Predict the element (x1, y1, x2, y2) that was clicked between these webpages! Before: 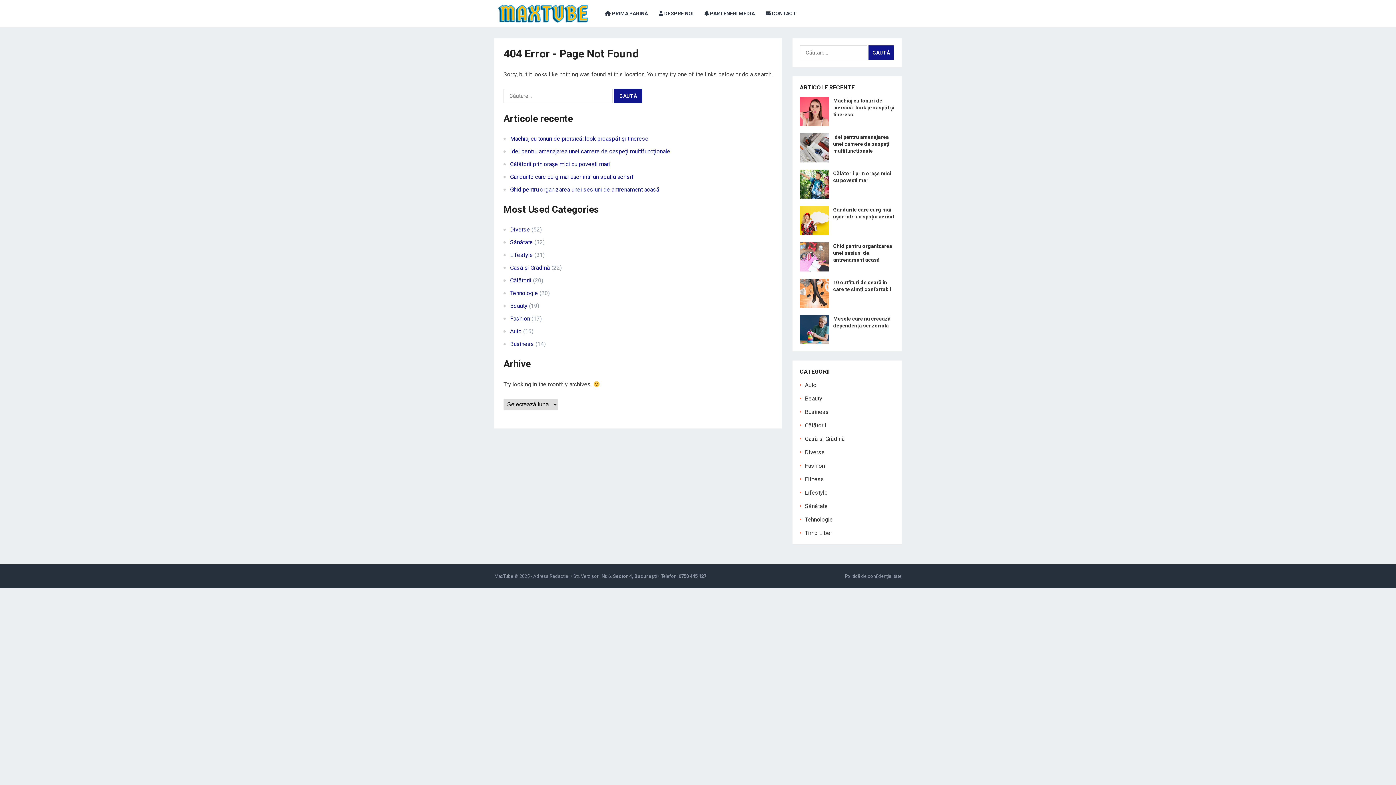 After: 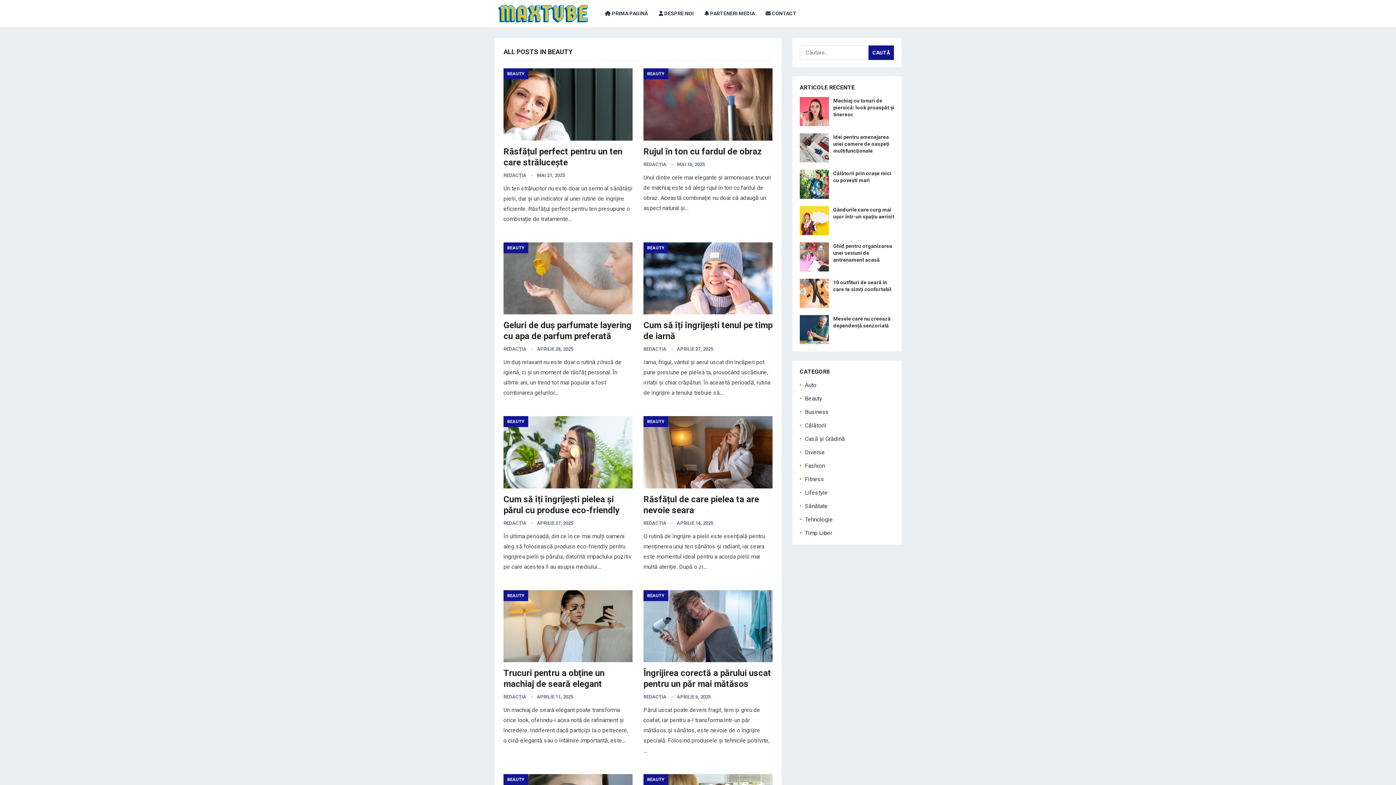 Action: label: Beauty bbox: (805, 395, 822, 402)